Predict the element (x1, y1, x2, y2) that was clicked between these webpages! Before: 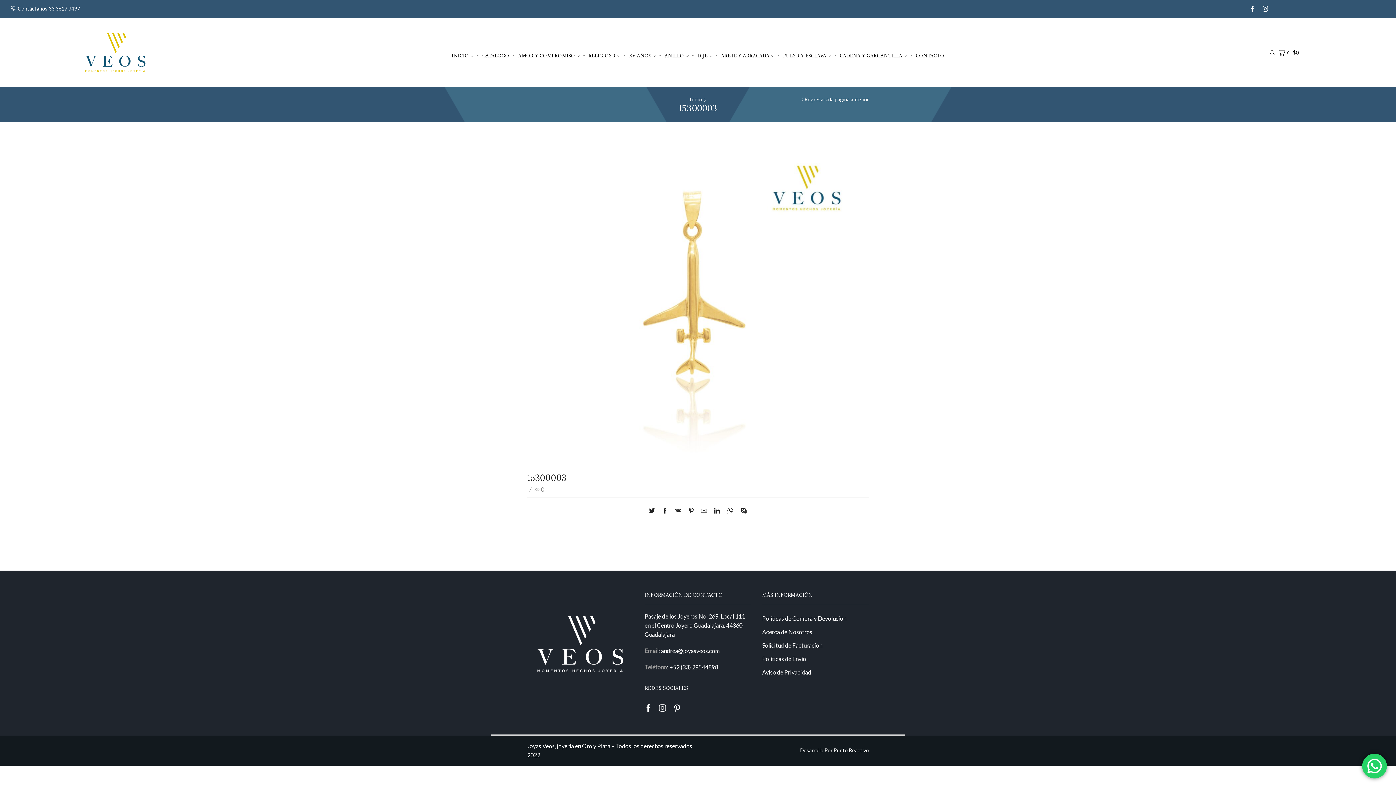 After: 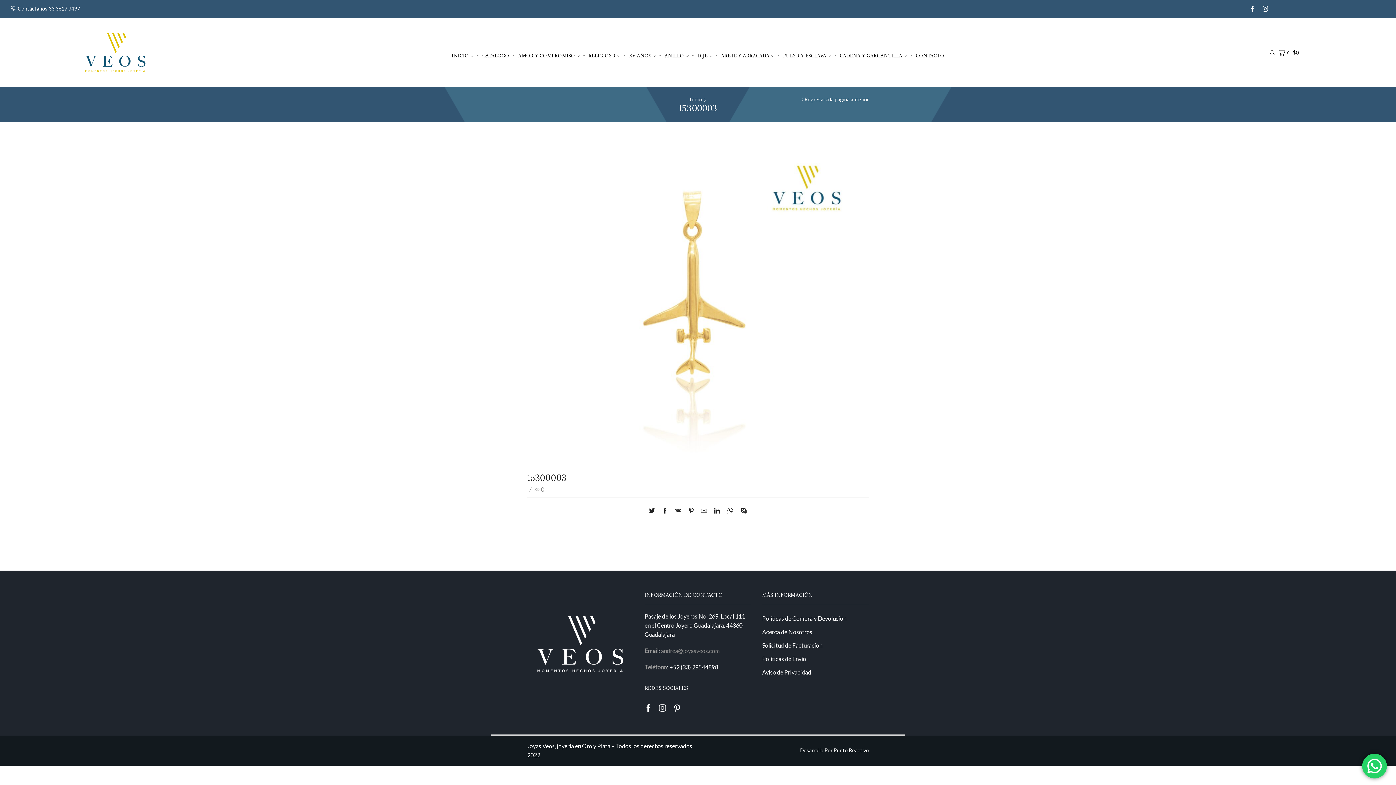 Action: bbox: (661, 647, 720, 654) label: andrea@joyasveos.com